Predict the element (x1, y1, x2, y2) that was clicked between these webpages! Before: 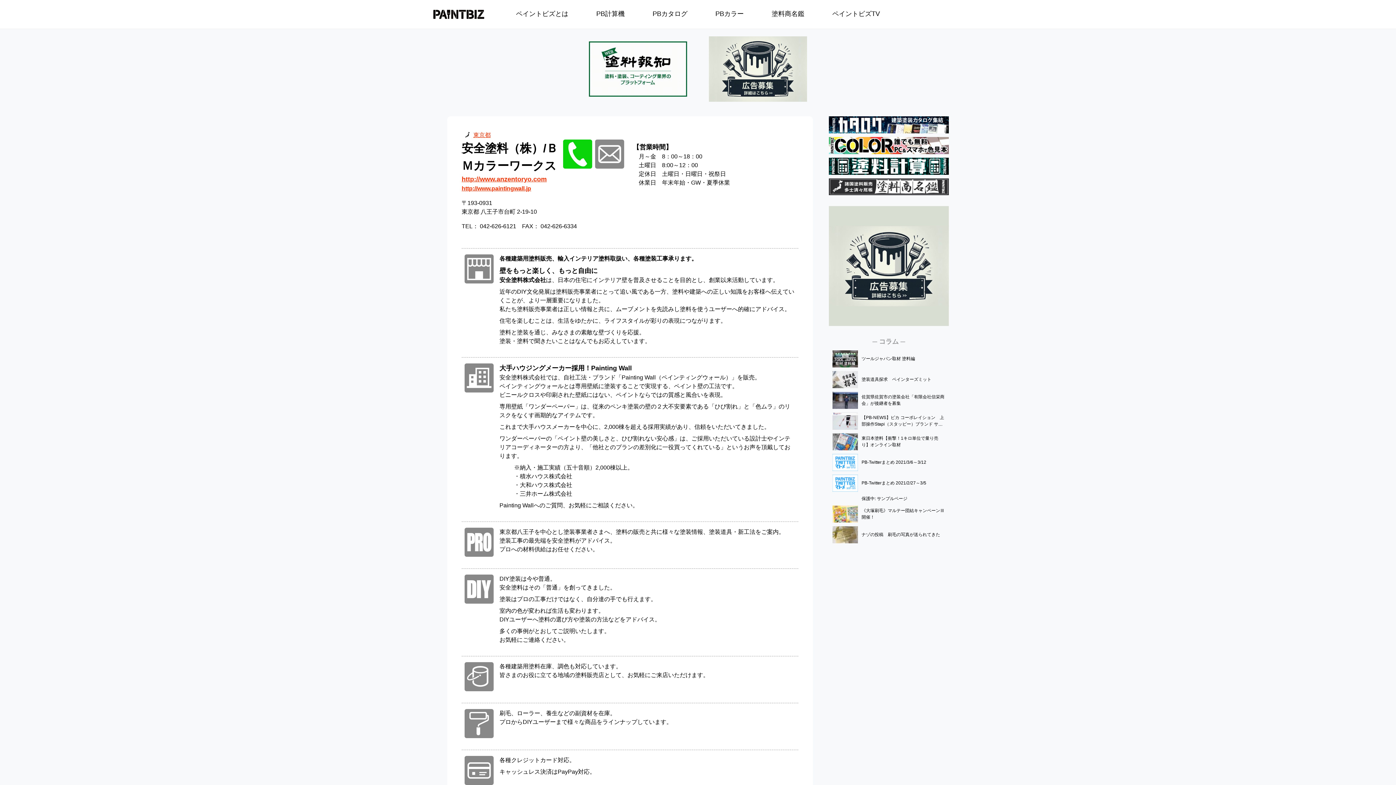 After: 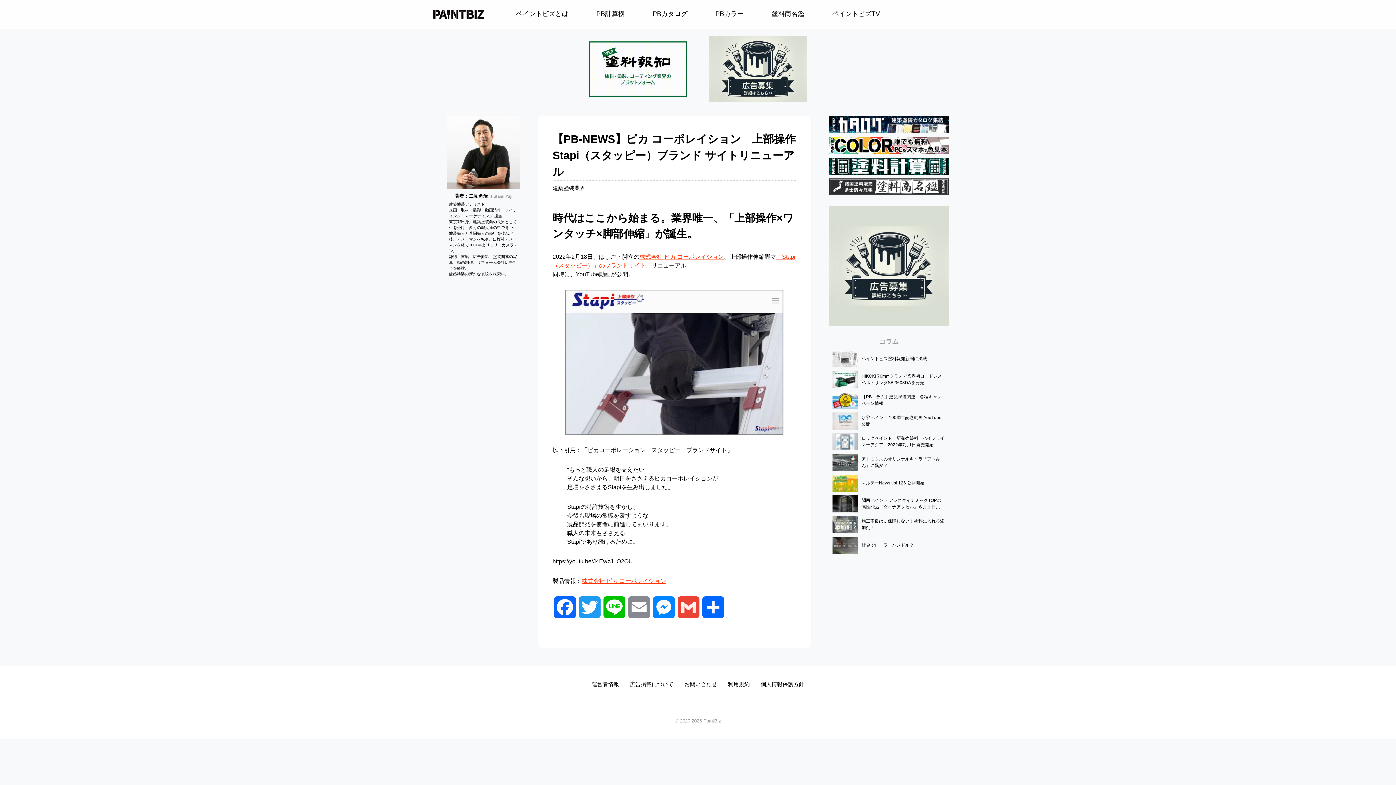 Action: bbox: (832, 412, 945, 429) label: 	

【PB-NEWS】ピカ コーポレイション　上部操作Stapi（スタッピー）ブランド サイトリニューアル